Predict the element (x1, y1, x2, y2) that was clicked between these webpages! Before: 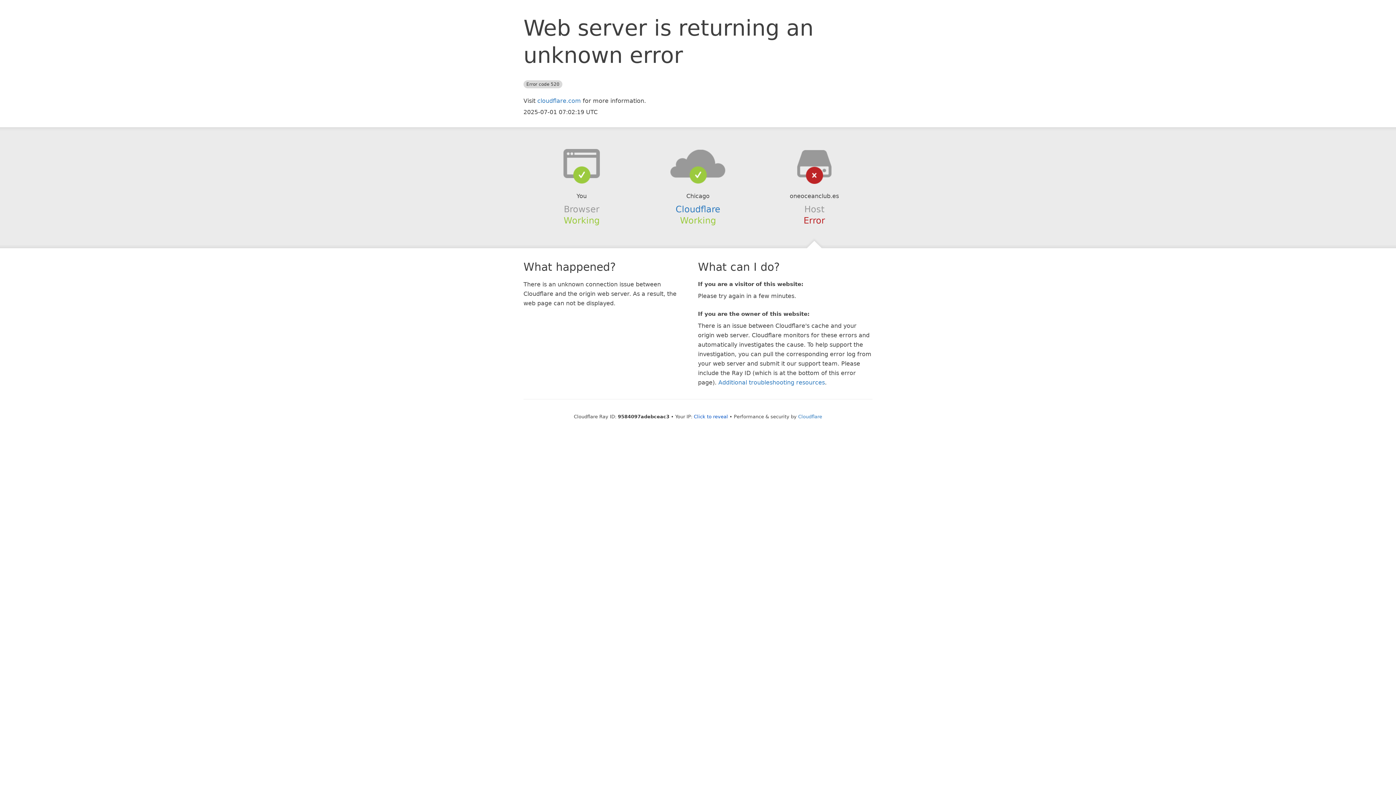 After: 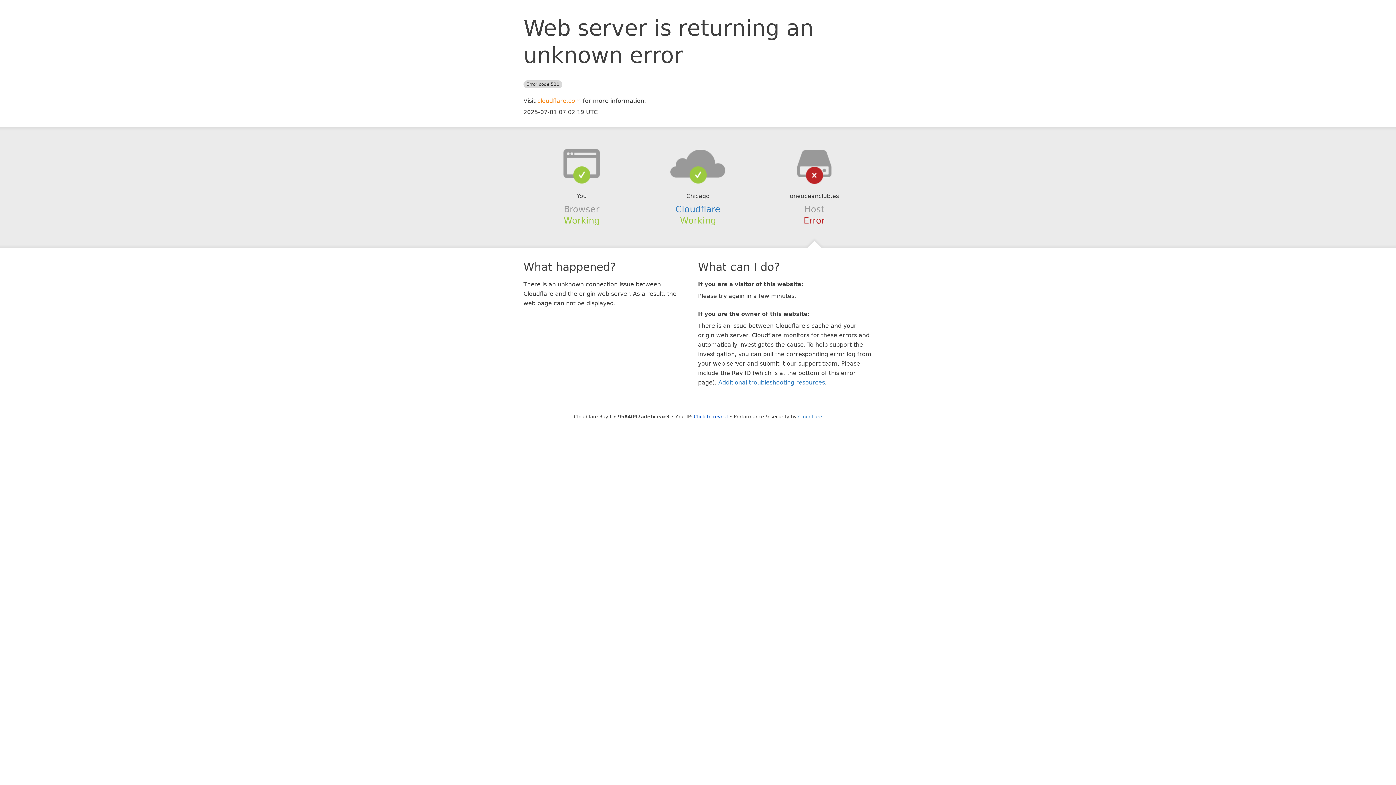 Action: bbox: (537, 97, 581, 104) label: cloudflare.com